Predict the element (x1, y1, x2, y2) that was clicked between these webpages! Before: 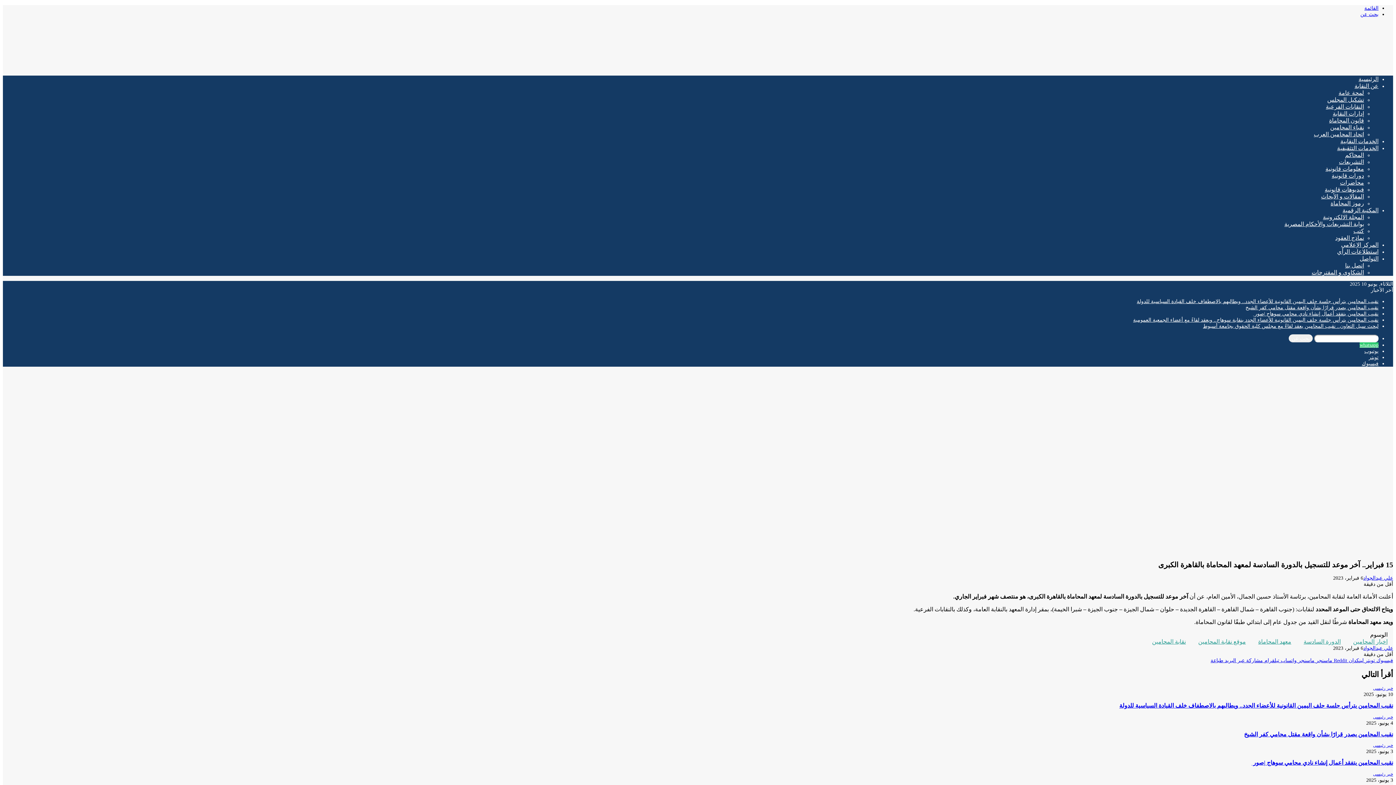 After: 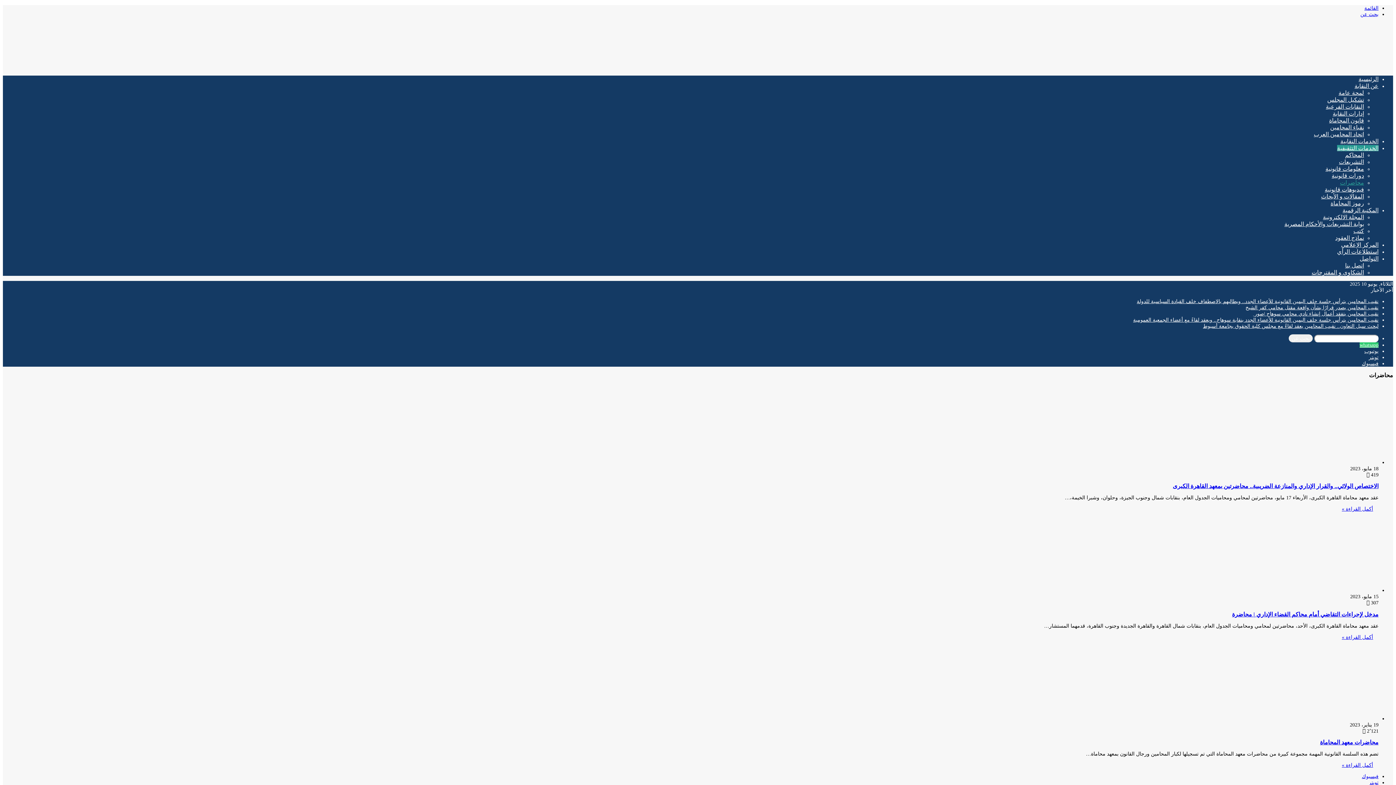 Action: bbox: (1340, 179, 1364, 185) label: محاضرات